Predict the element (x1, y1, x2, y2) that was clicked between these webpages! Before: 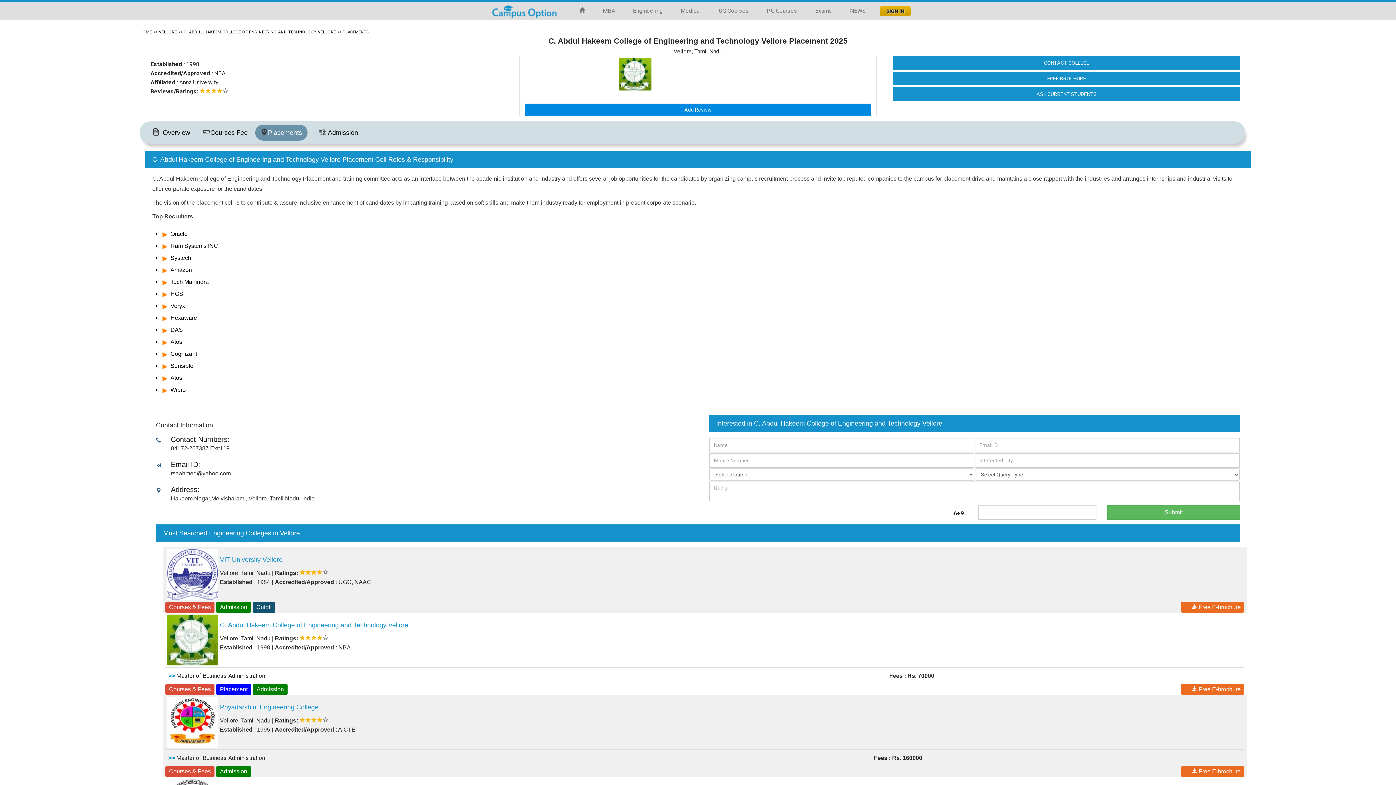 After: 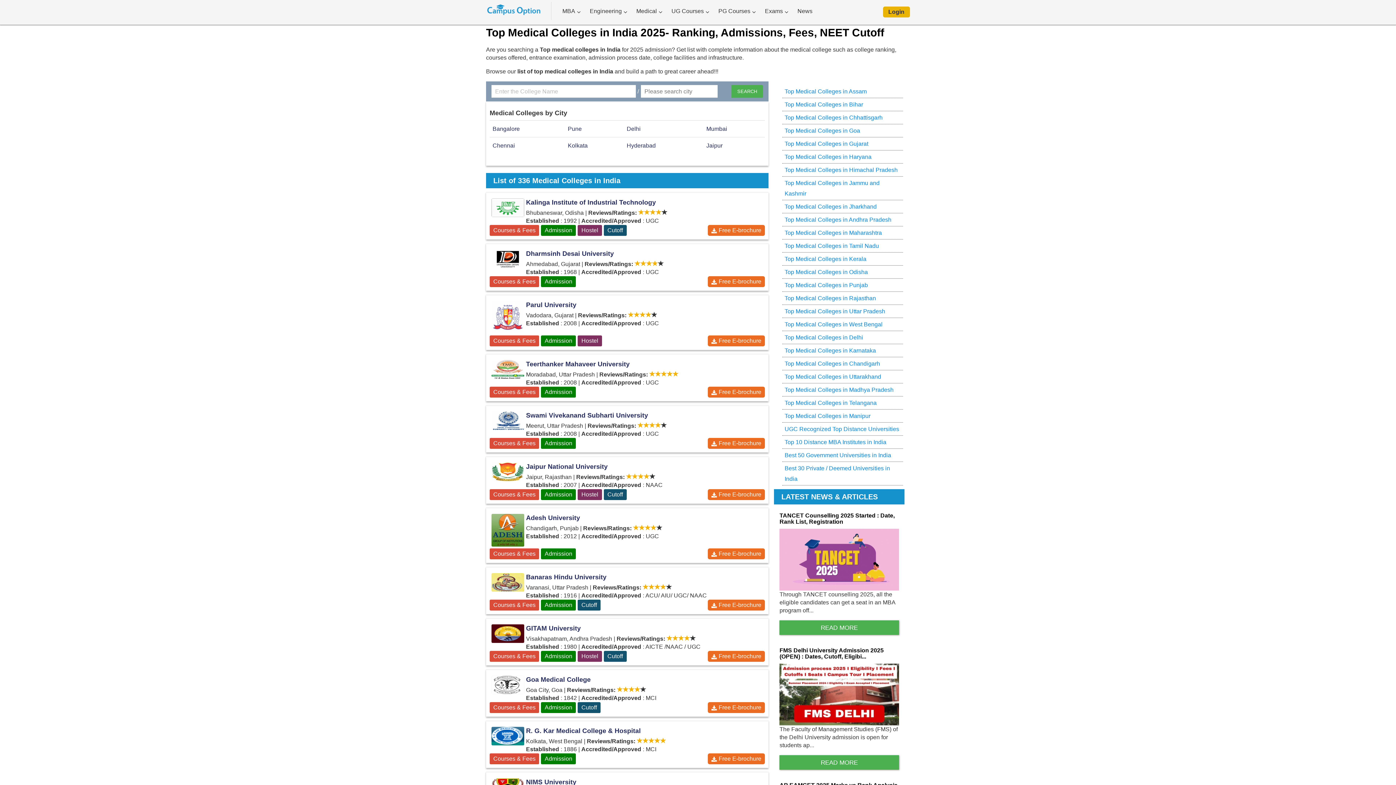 Action: bbox: (675, 1, 706, 20) label: Medical